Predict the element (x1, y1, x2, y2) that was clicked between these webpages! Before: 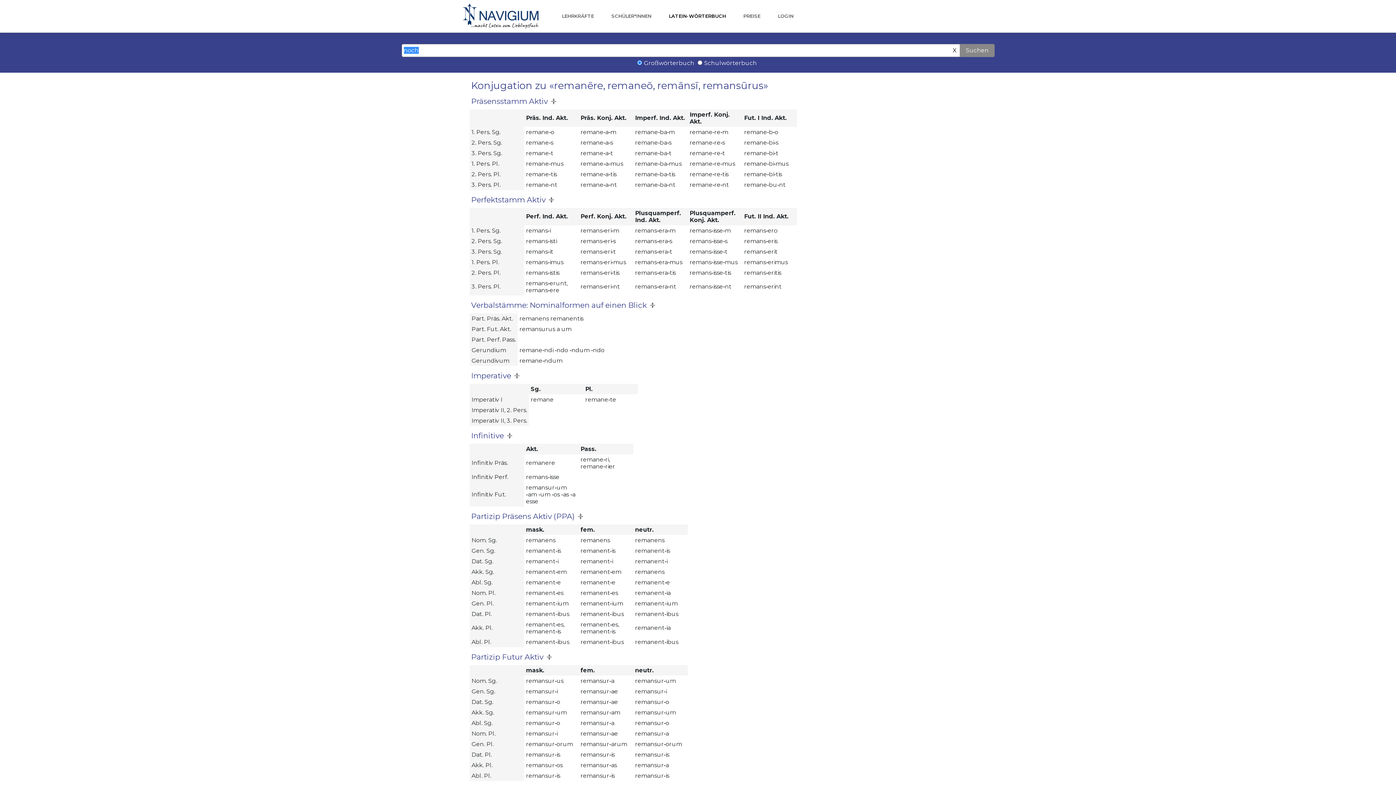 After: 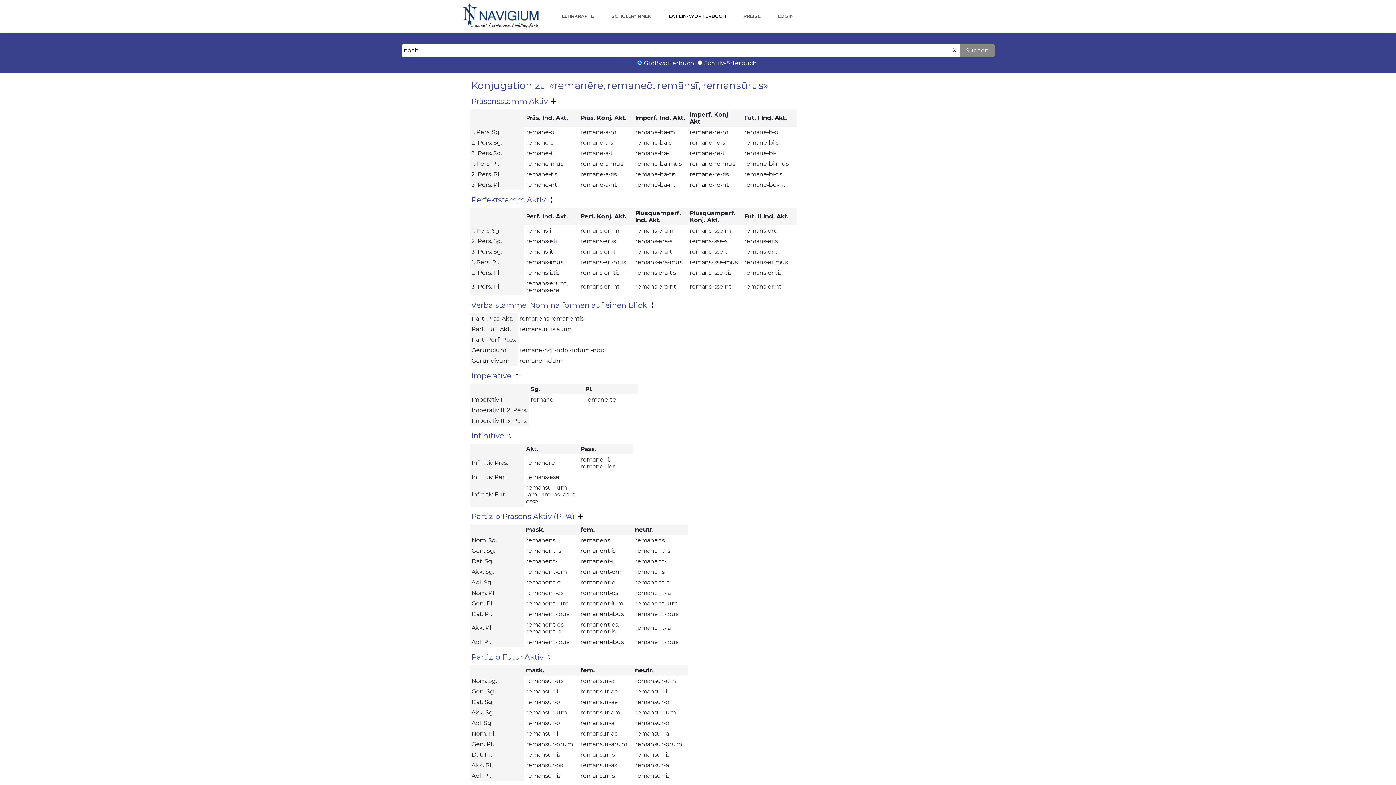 Action: bbox: (506, 428, 512, 441)